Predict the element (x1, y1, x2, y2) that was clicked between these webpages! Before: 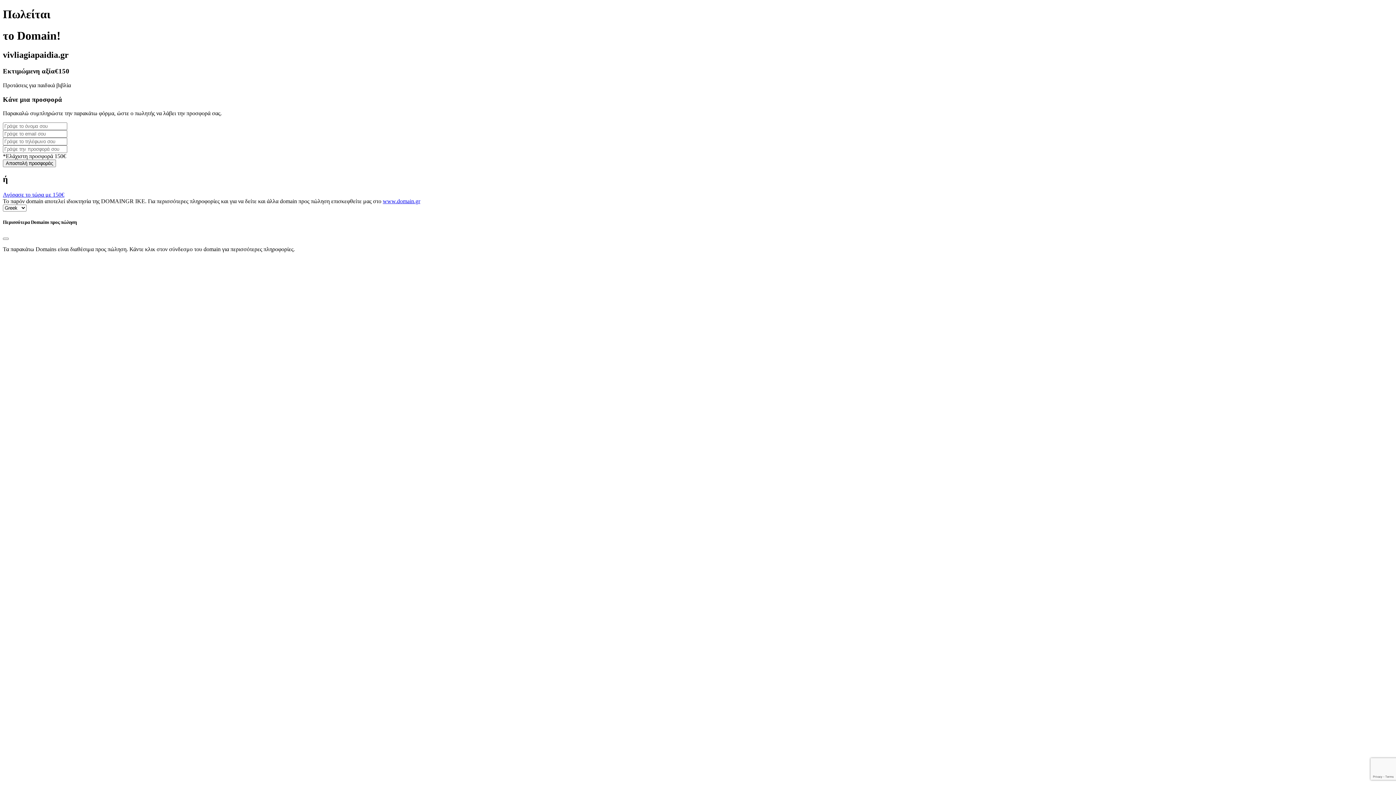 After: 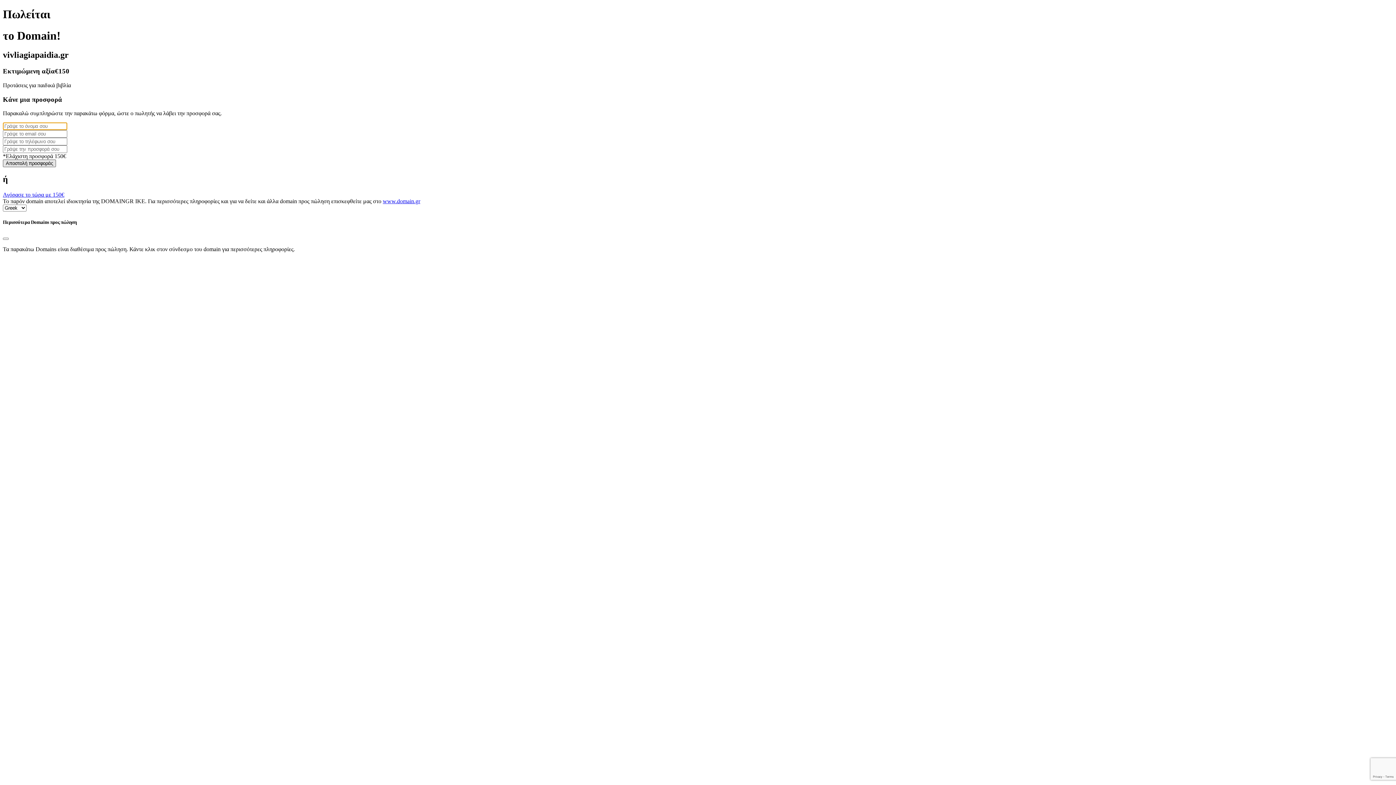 Action: bbox: (2, 159, 56, 167) label: Αποστολή προσφοράς